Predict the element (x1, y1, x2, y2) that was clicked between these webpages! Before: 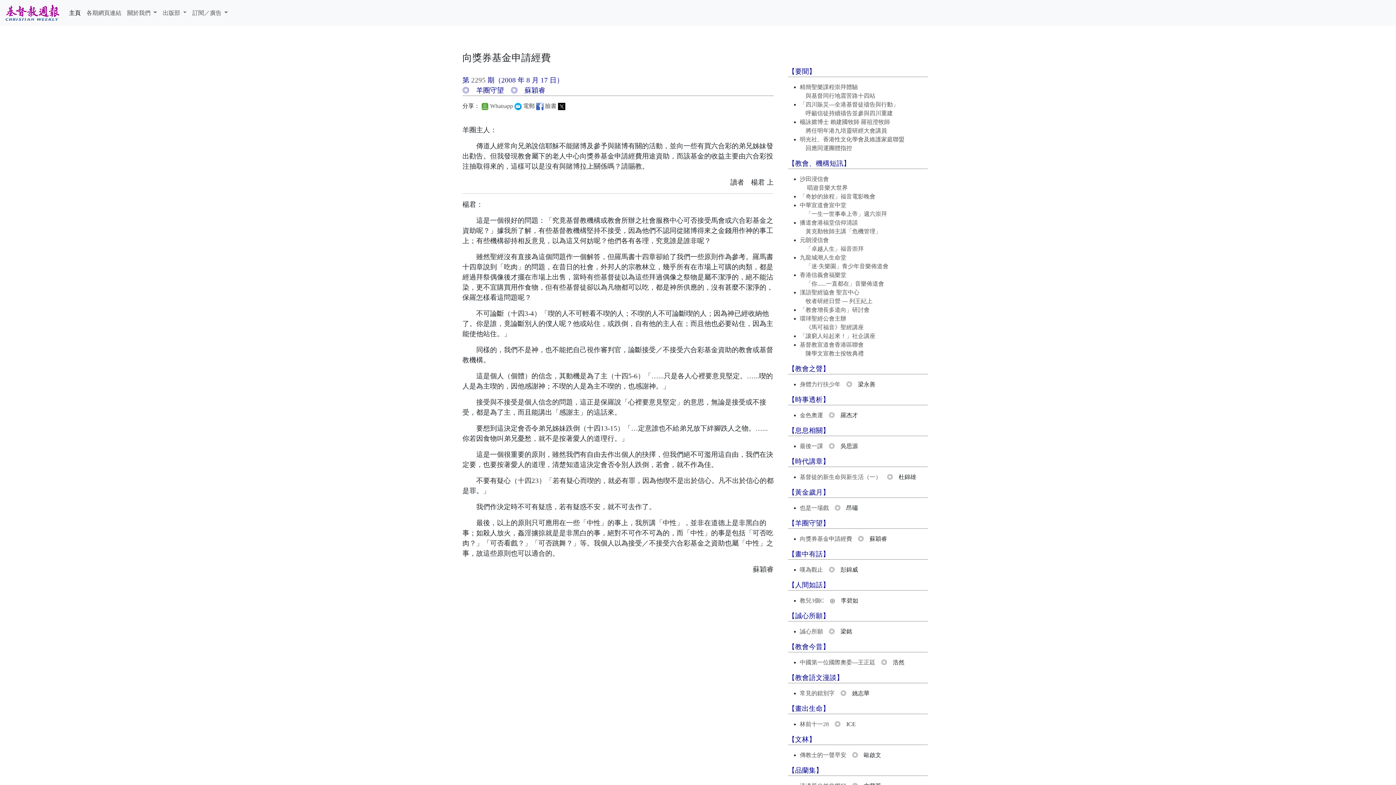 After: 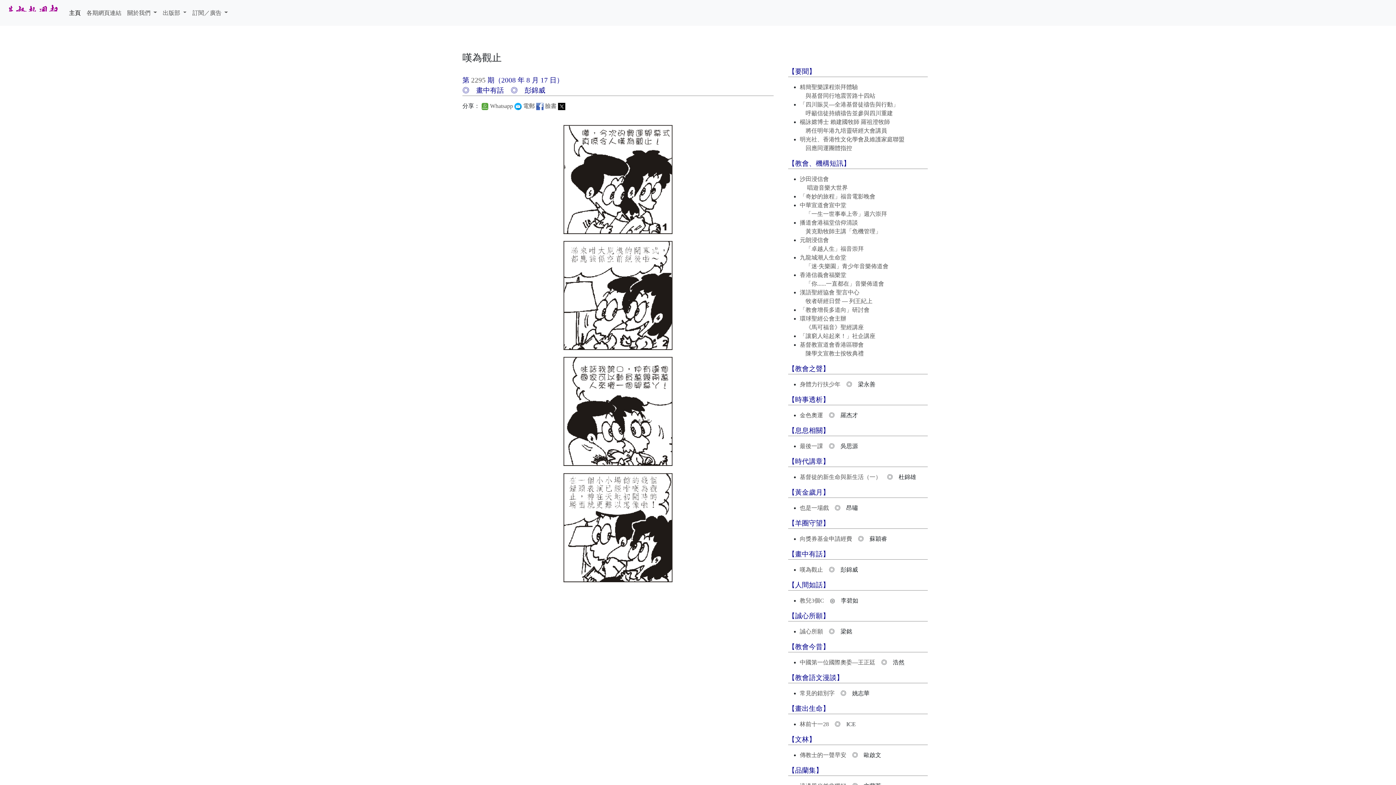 Action: label: 嘆為觀止 bbox: (800, 566, 823, 573)